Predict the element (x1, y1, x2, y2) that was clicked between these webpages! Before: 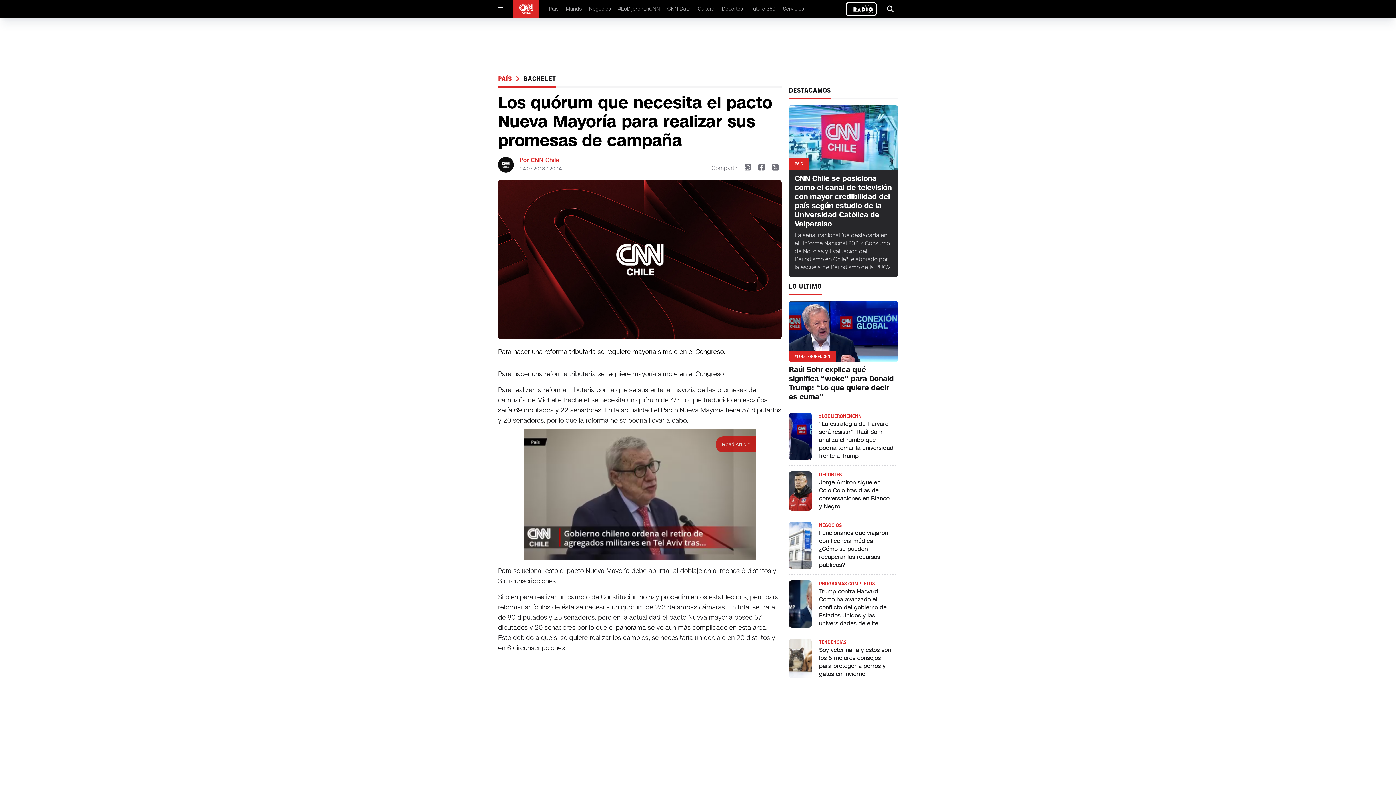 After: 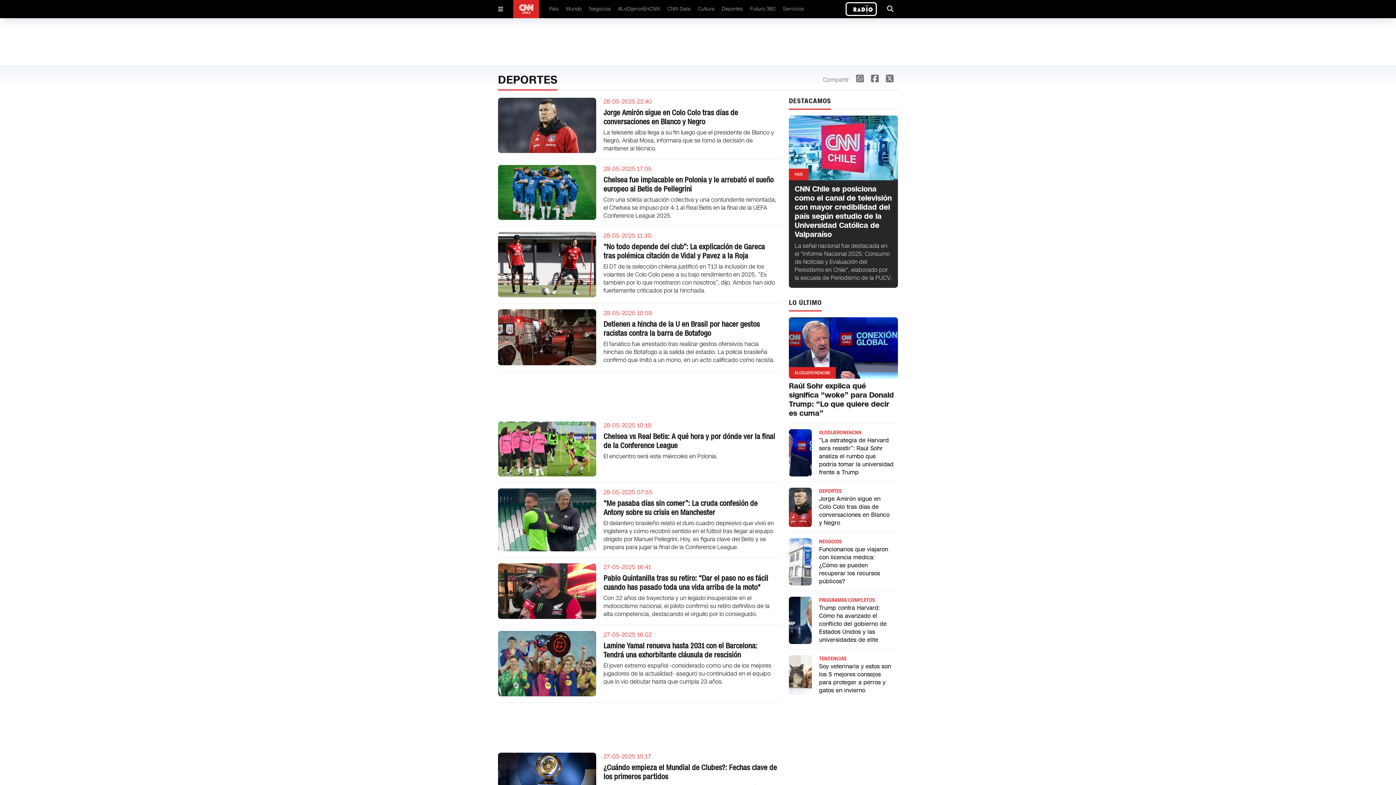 Action: label: Deportes bbox: (722, 5, 743, 12)